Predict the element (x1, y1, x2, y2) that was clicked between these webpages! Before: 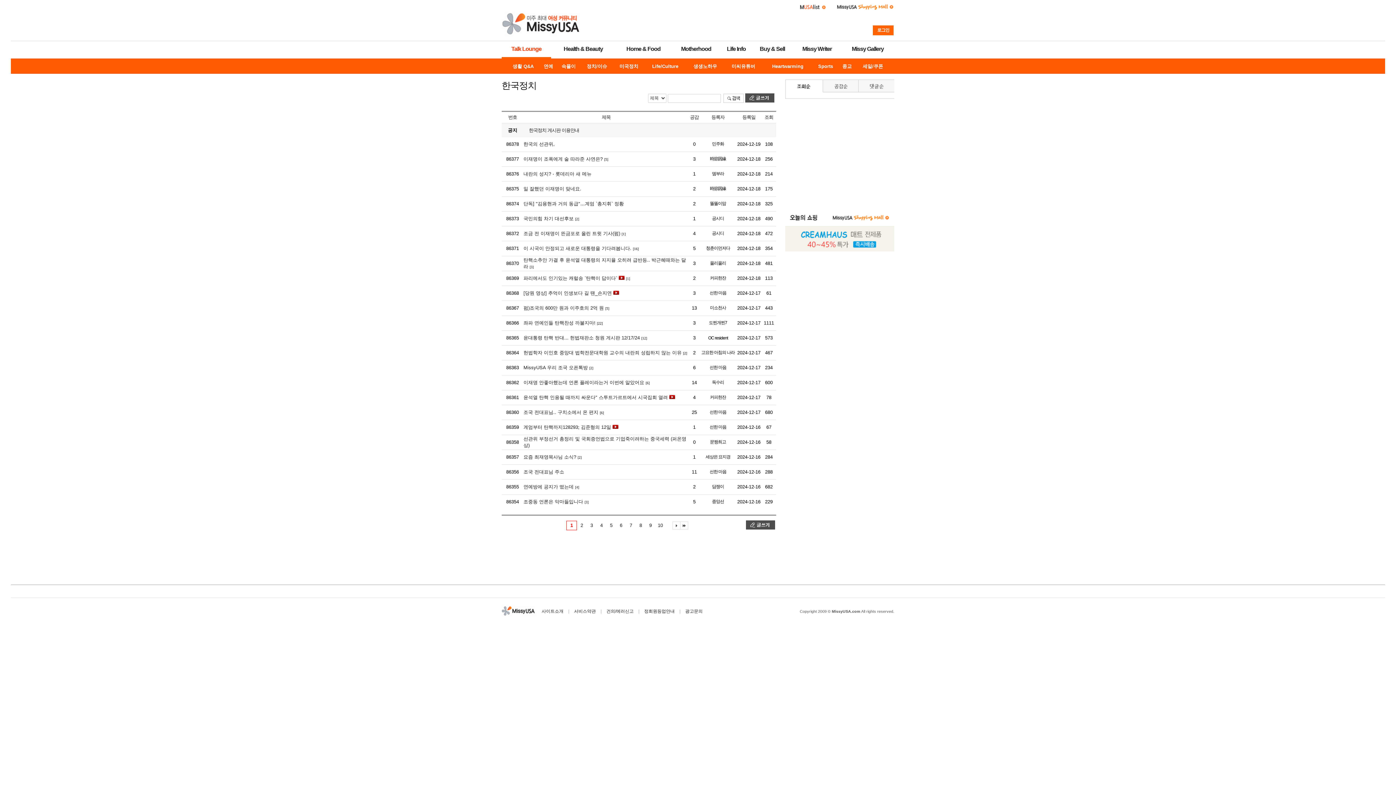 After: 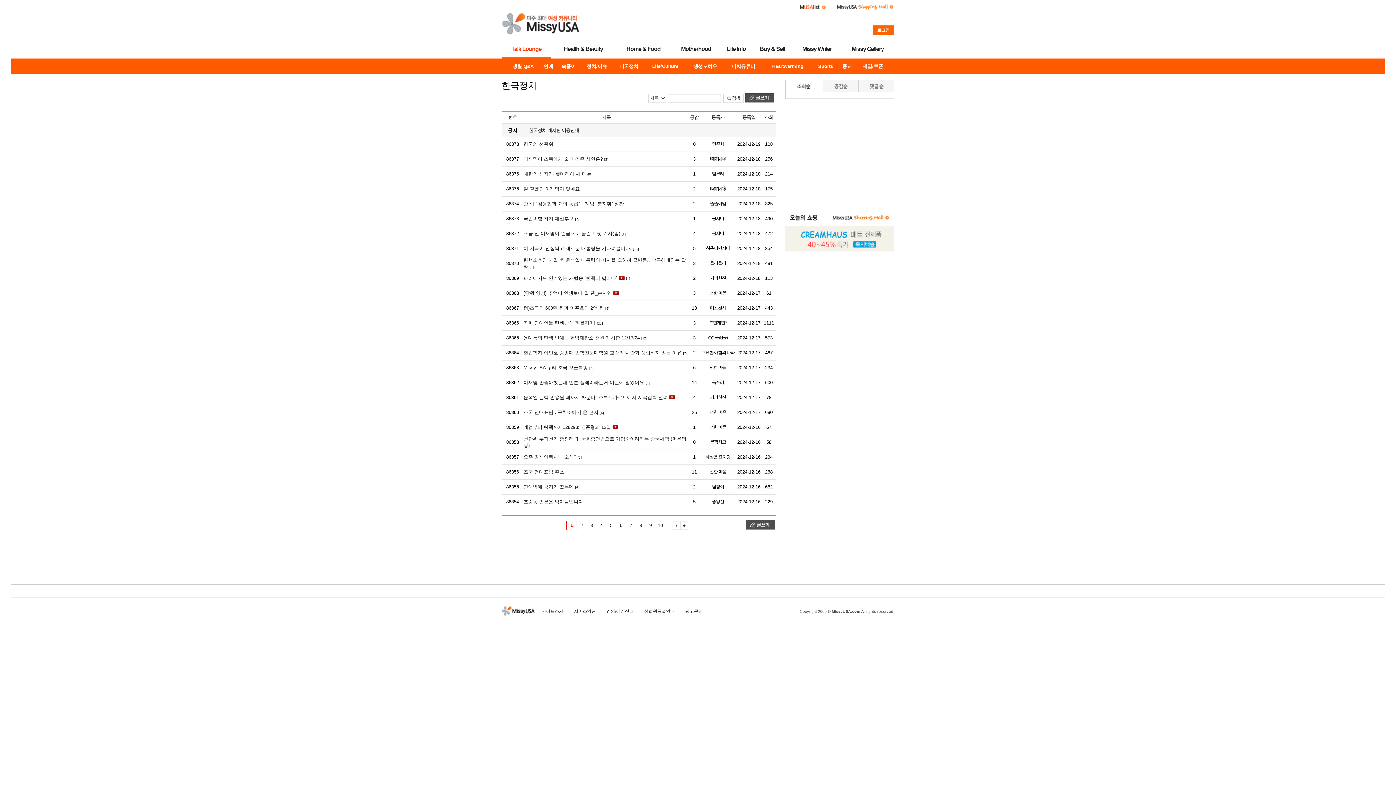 Action: bbox: (709, 409, 726, 414) label: 선한 마음